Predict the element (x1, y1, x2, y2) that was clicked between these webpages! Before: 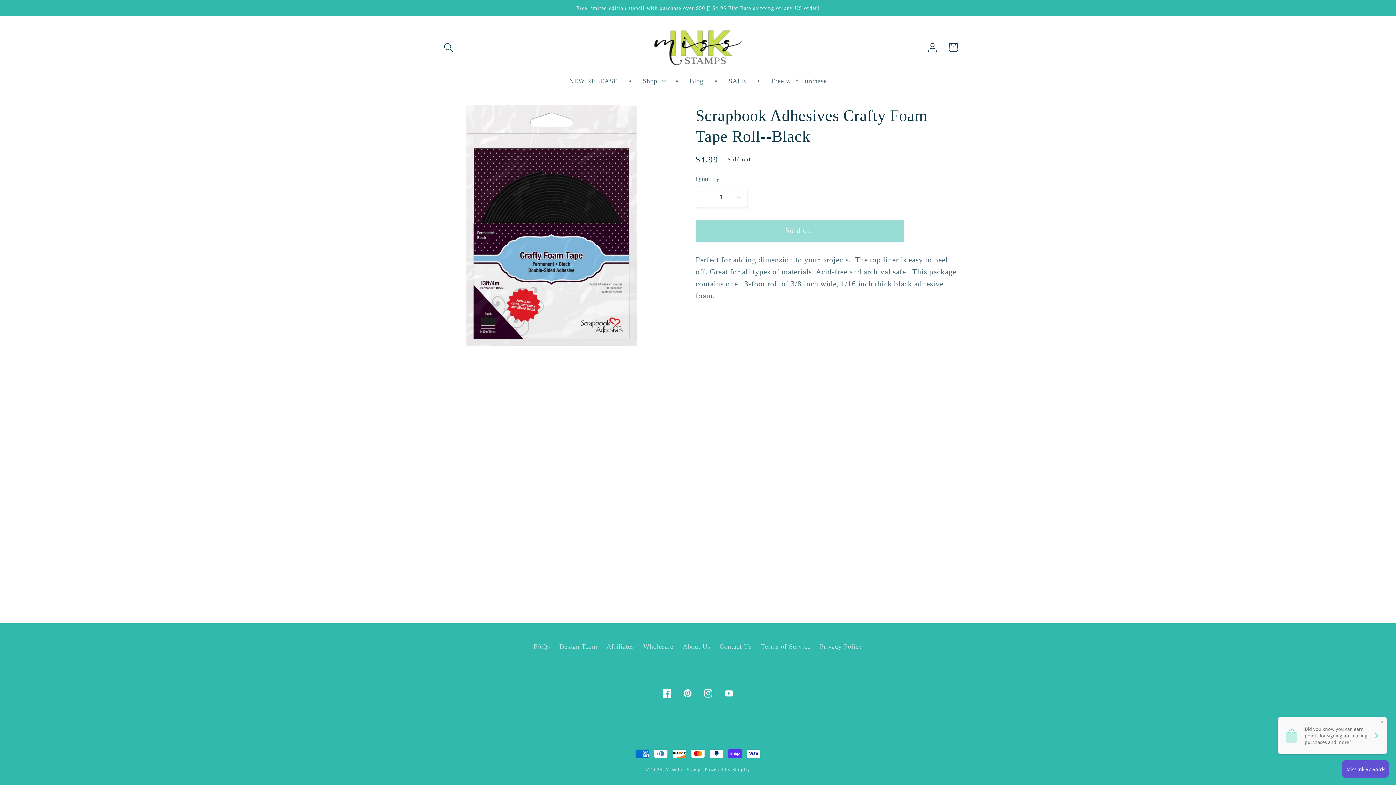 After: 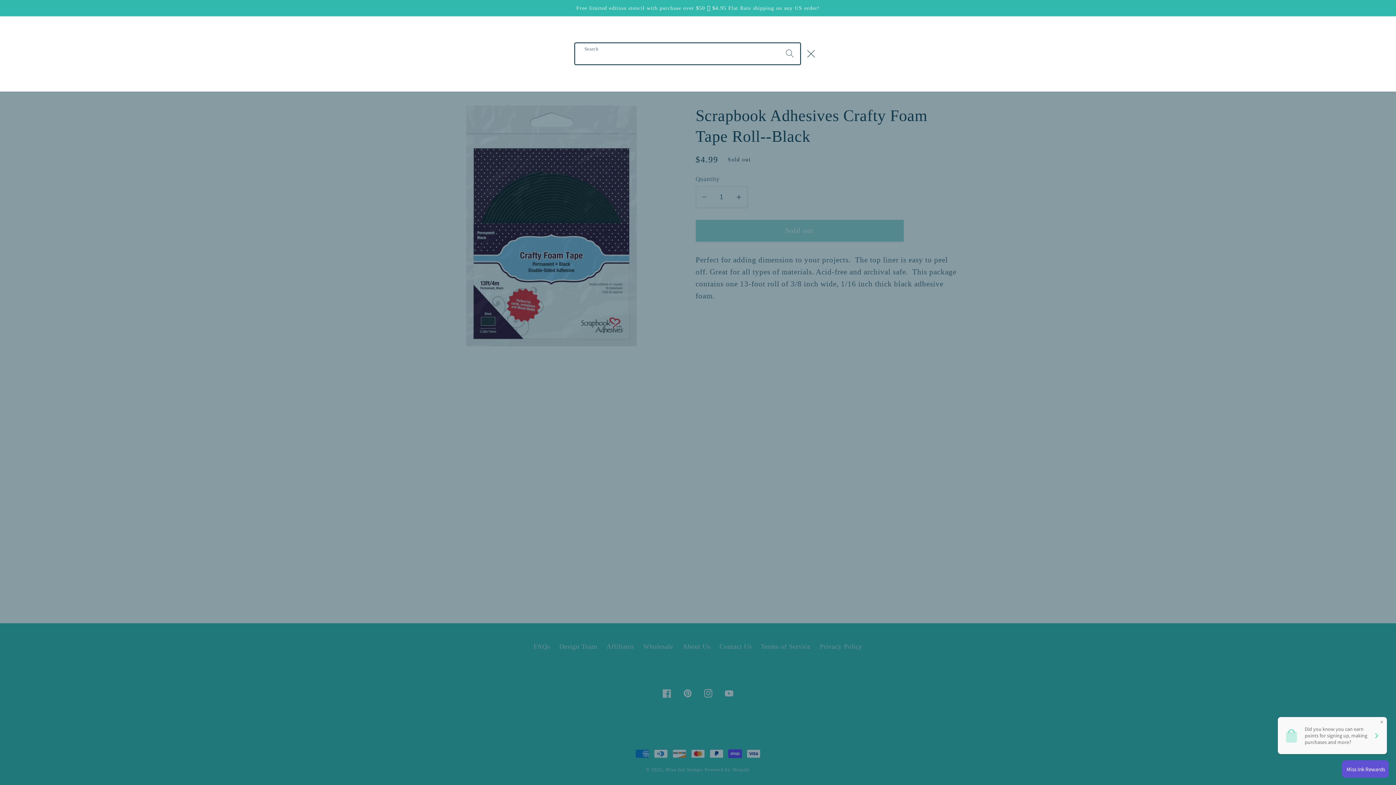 Action: bbox: (438, 37, 458, 57) label: Search